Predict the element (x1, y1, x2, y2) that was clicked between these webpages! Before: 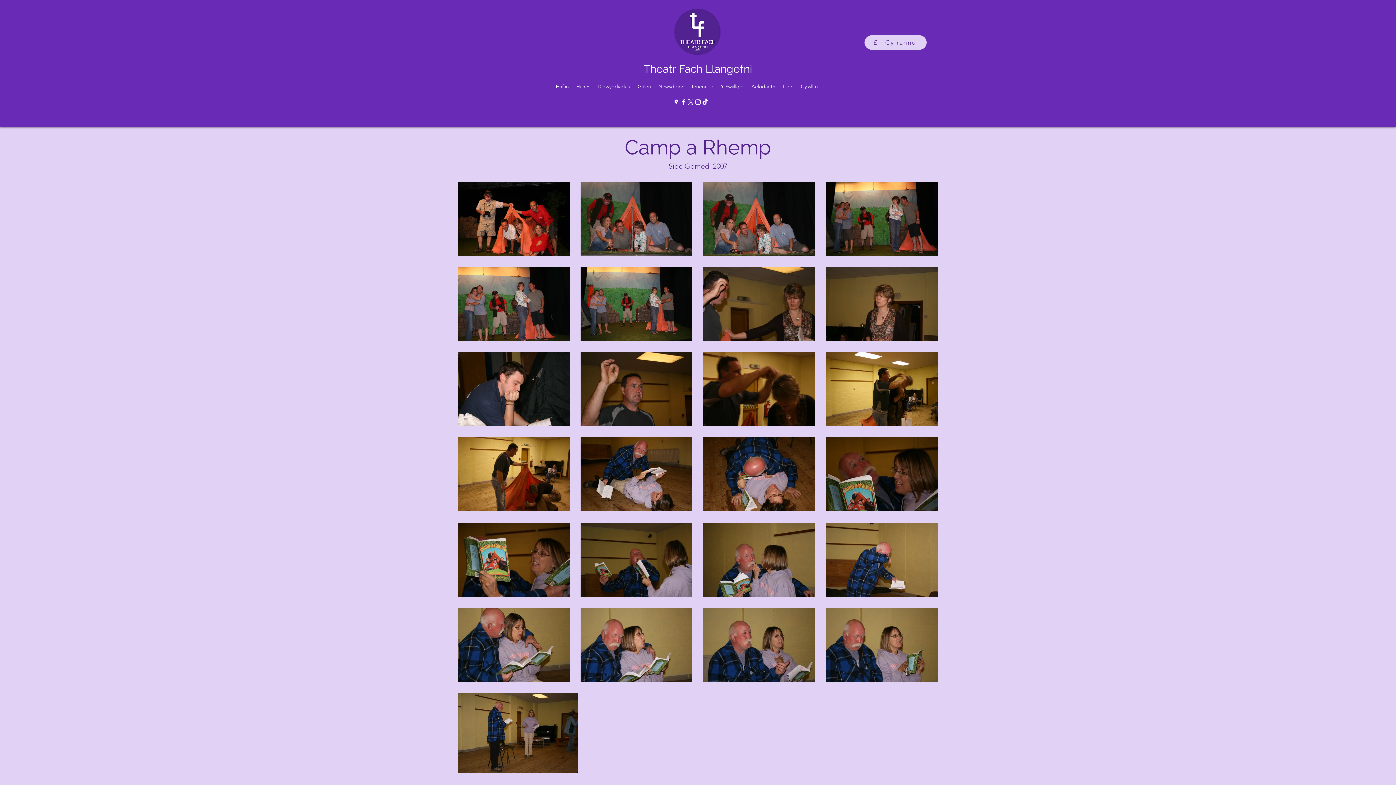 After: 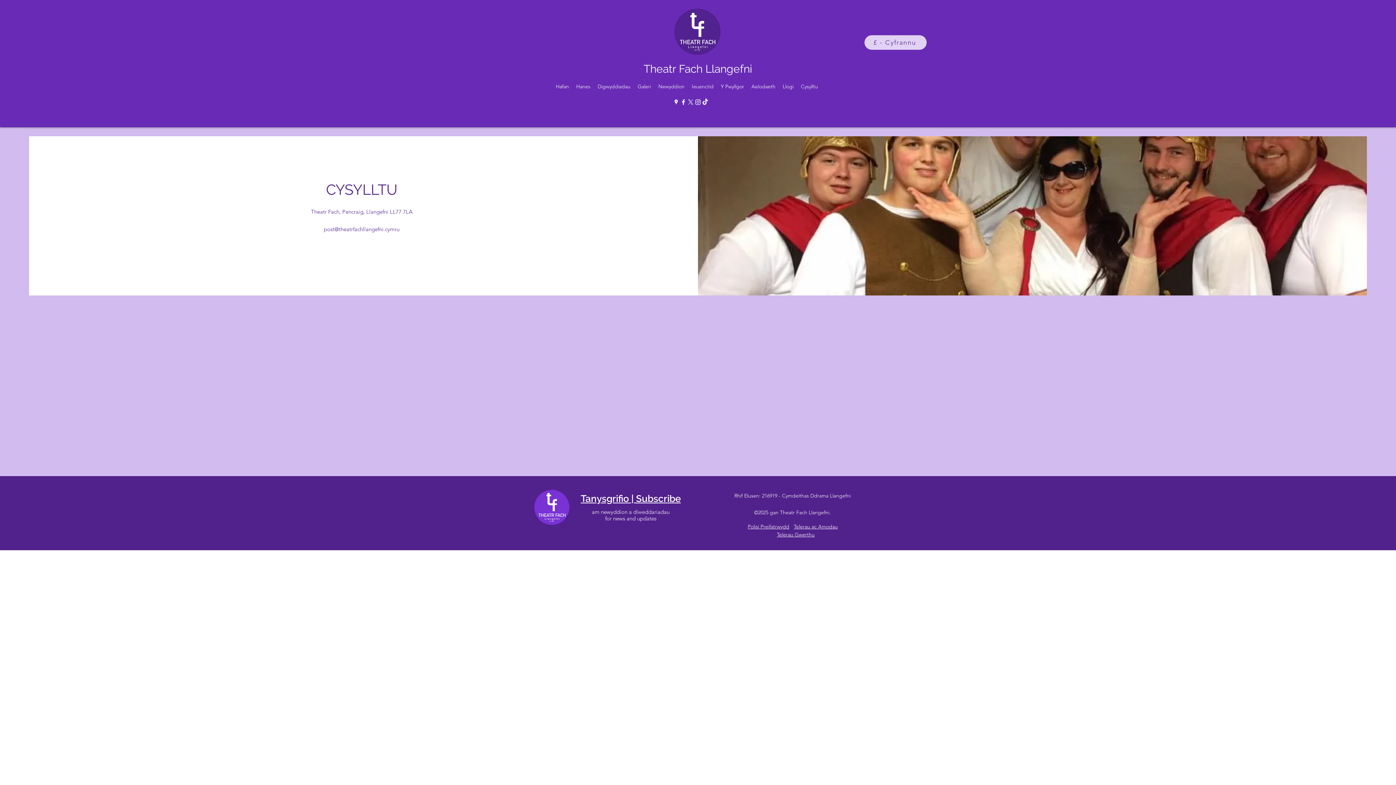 Action: label: Cysylltu bbox: (797, 81, 821, 92)